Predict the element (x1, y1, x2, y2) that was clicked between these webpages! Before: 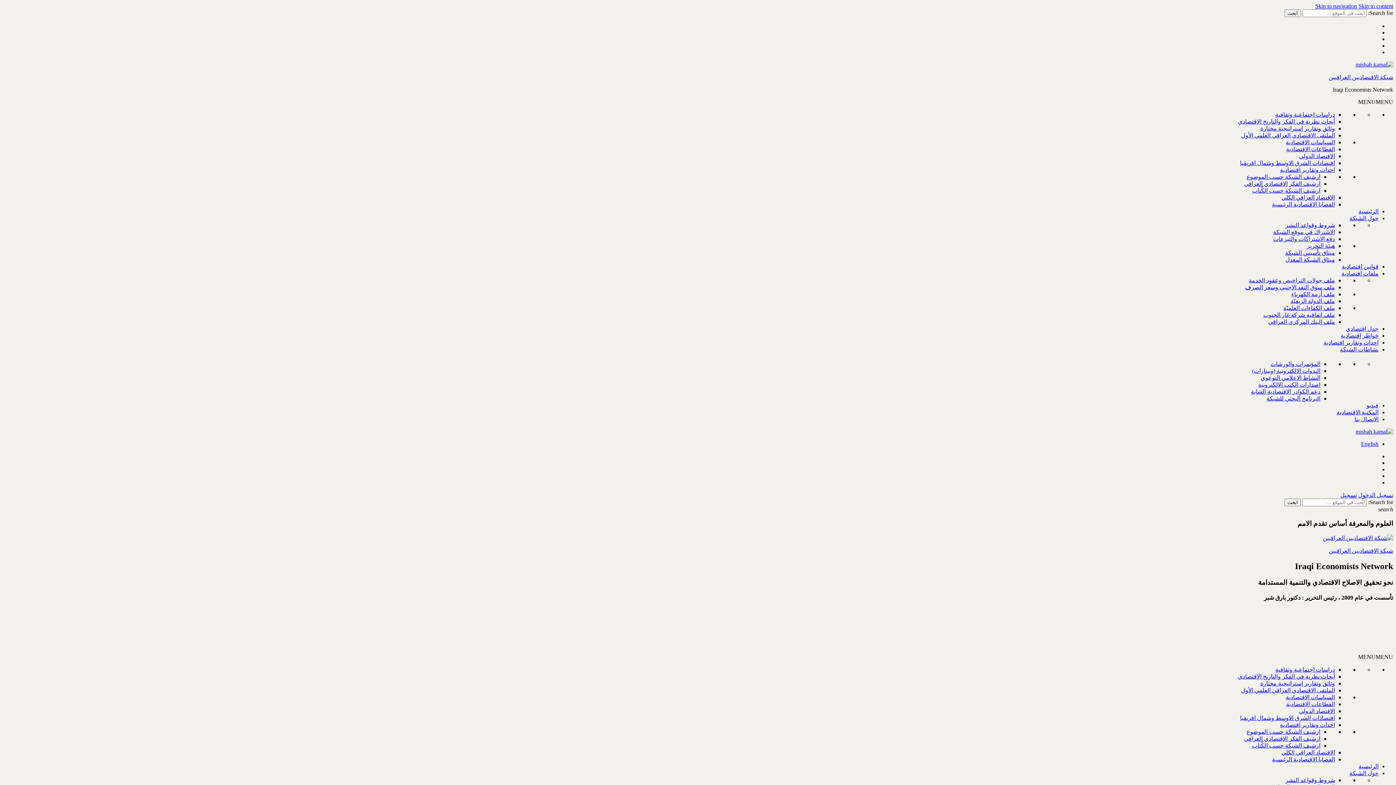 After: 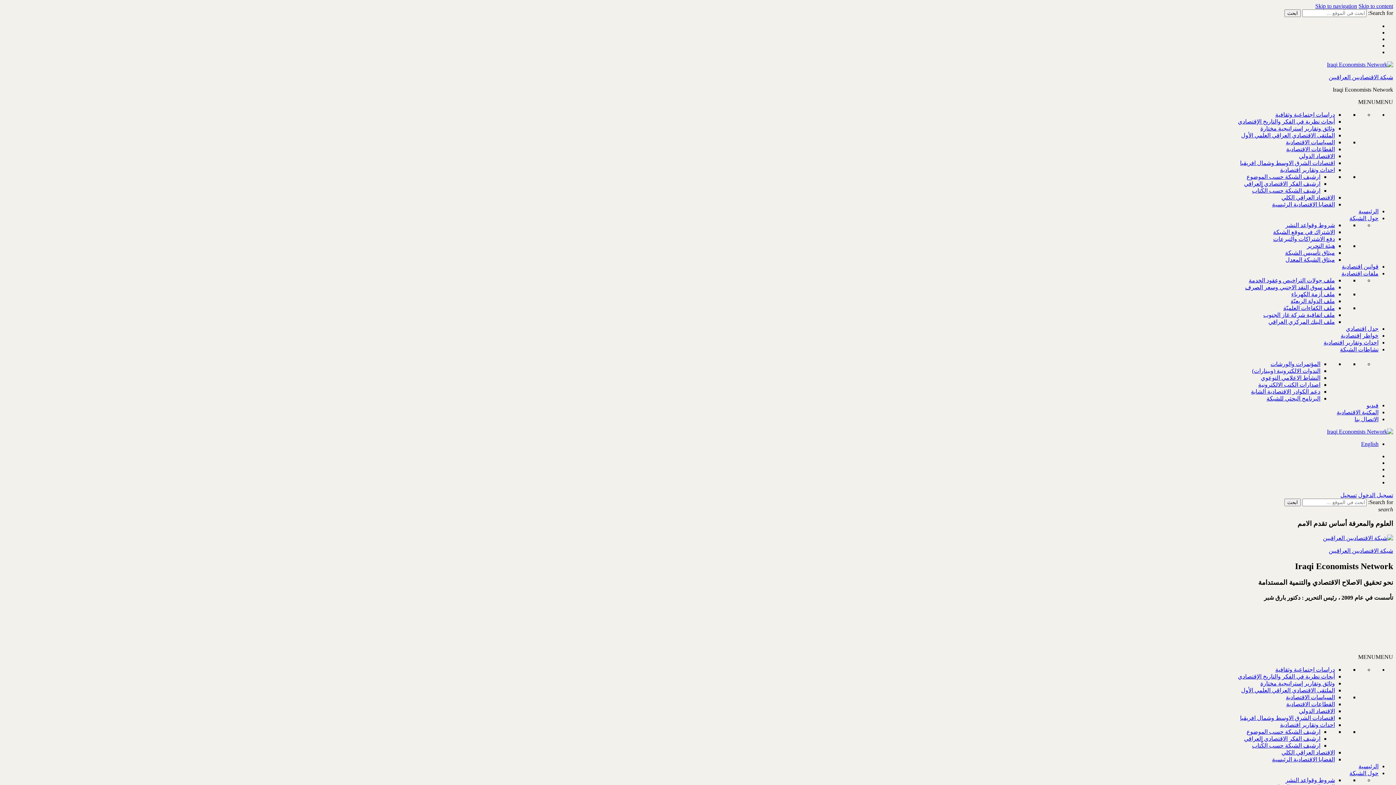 Action: label: السياسات الاقتصادية bbox: (1286, 139, 1335, 145)